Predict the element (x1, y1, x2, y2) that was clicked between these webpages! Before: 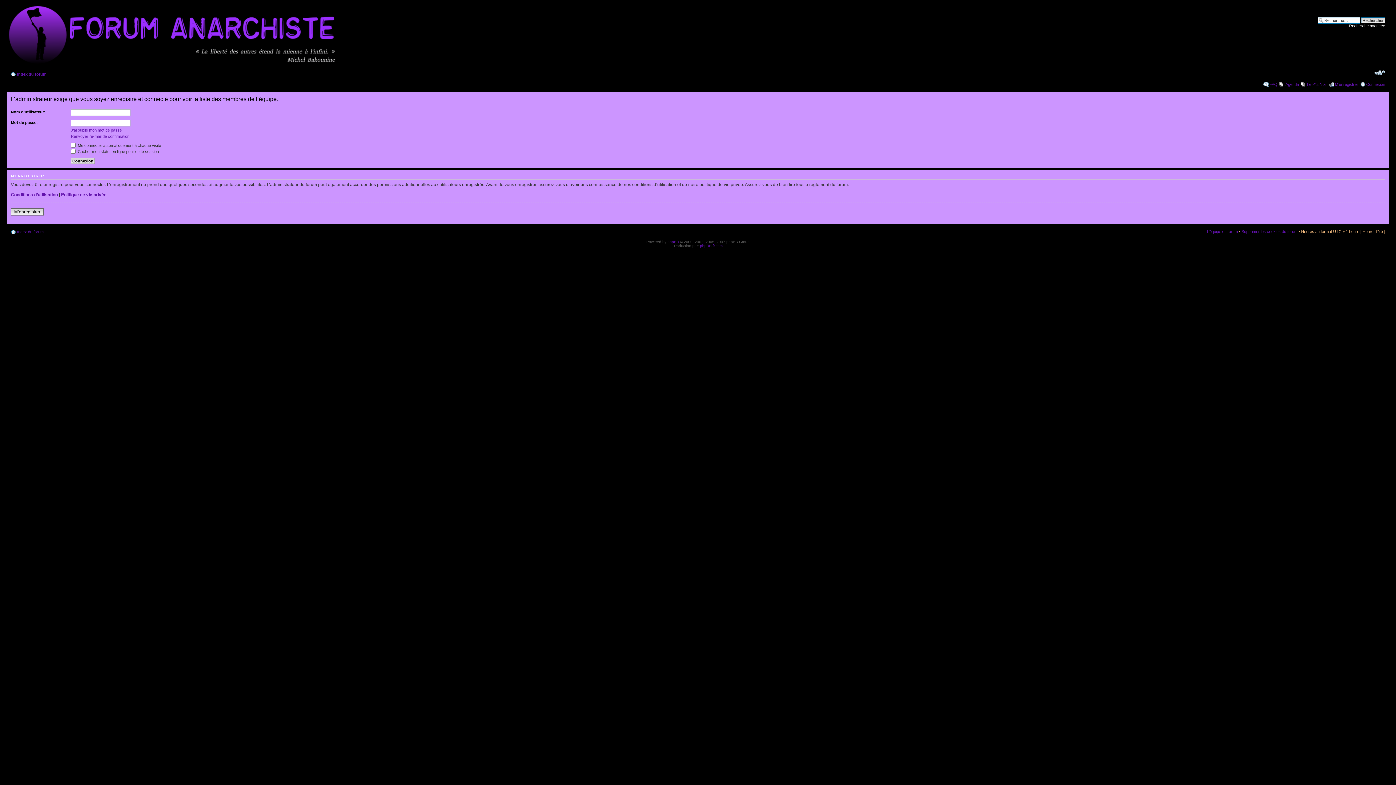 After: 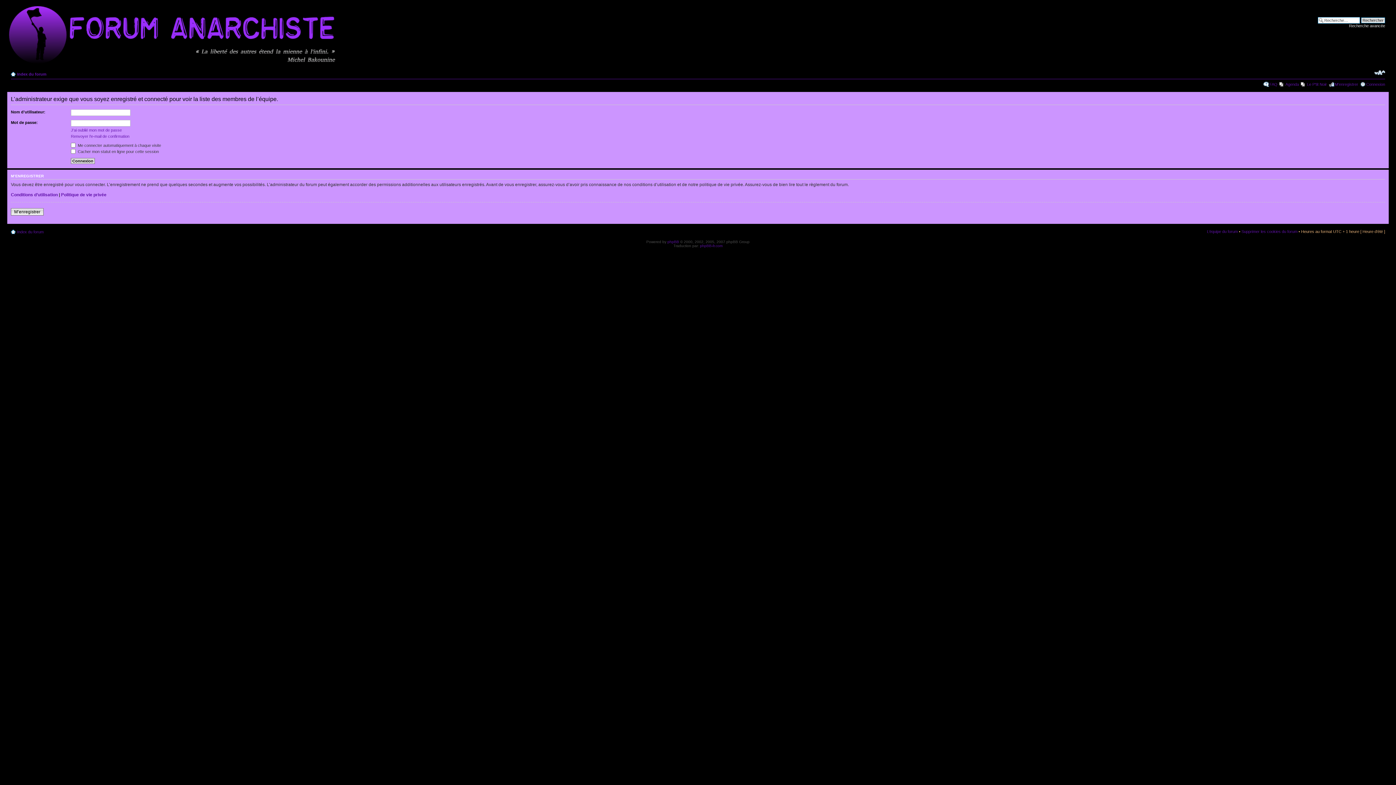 Action: label: L’équipe du forum bbox: (1207, 229, 1238, 233)